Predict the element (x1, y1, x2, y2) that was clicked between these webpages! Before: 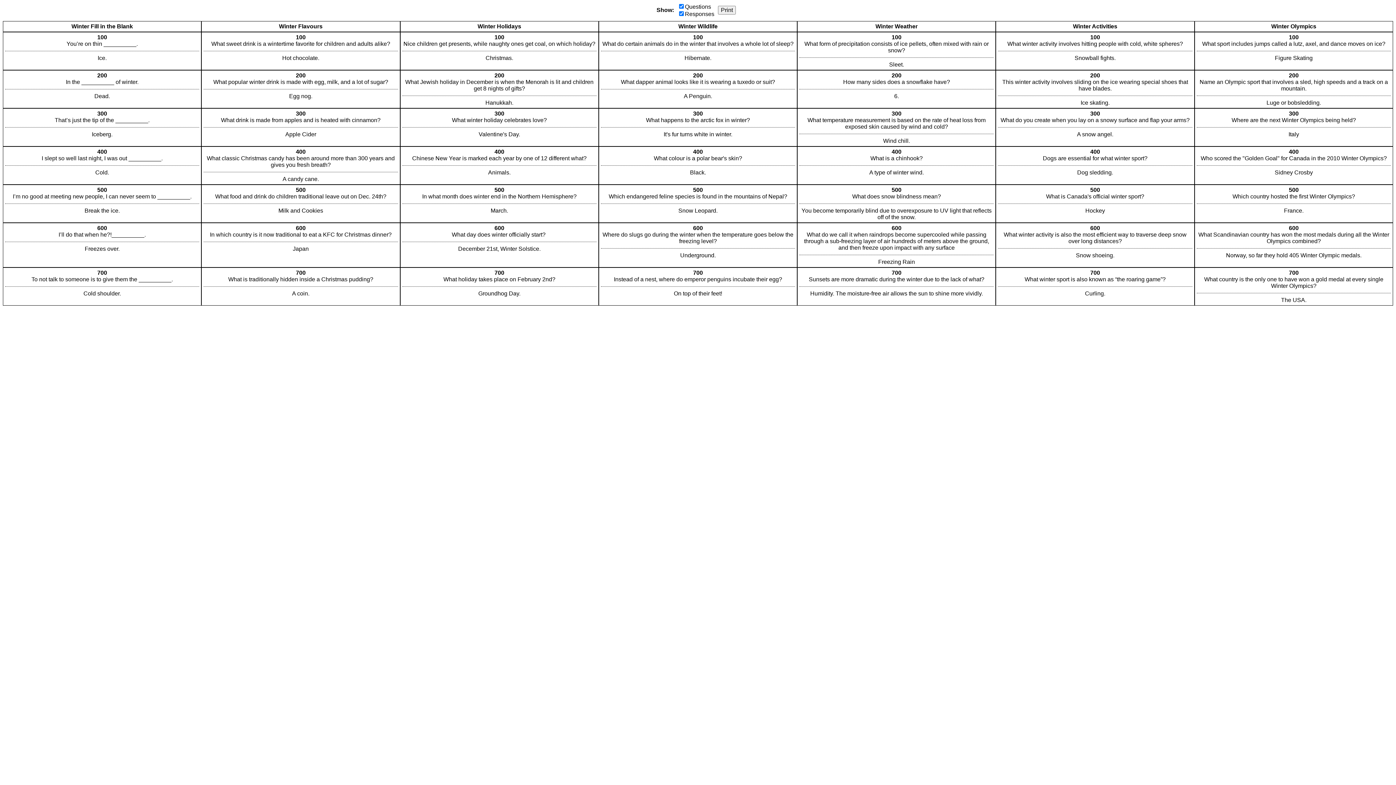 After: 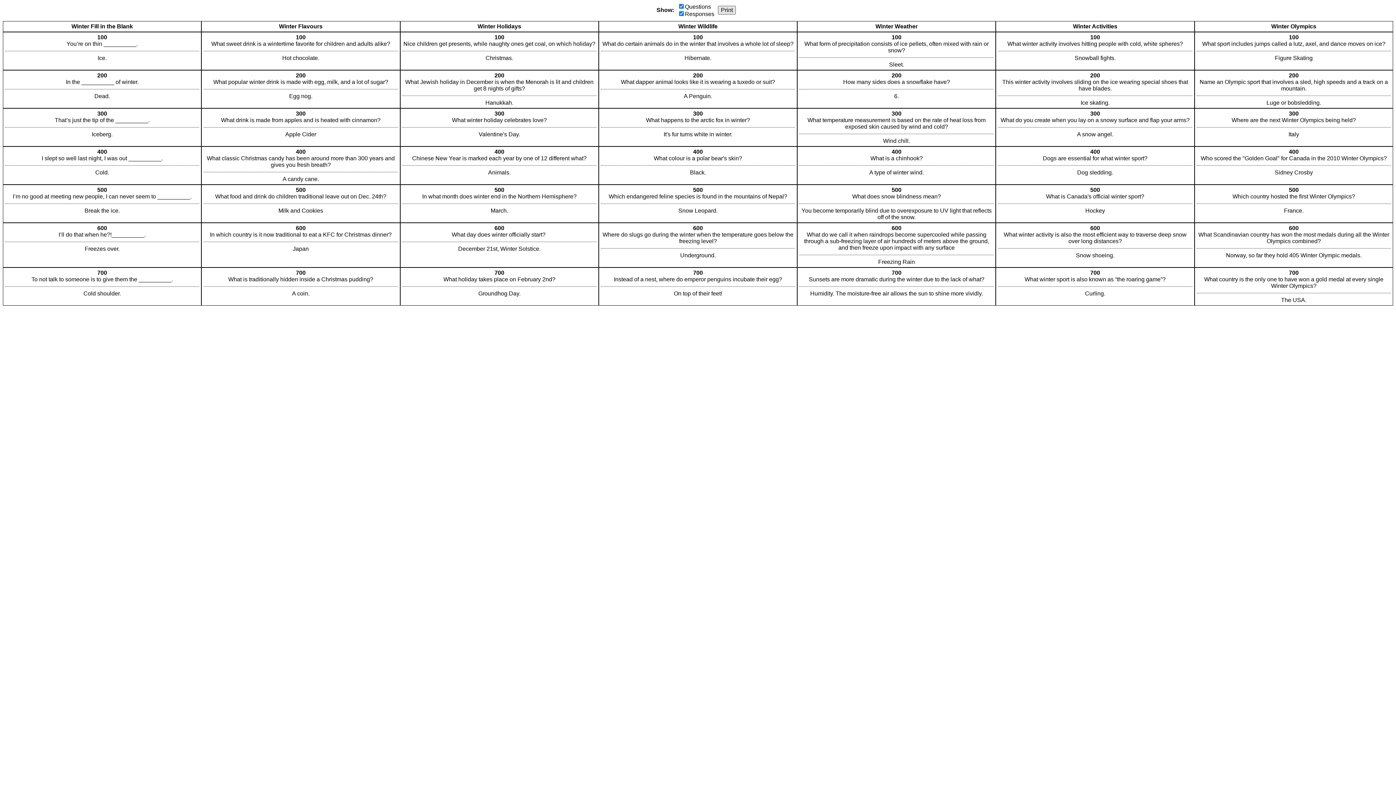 Action: bbox: (718, 5, 736, 14) label: Print